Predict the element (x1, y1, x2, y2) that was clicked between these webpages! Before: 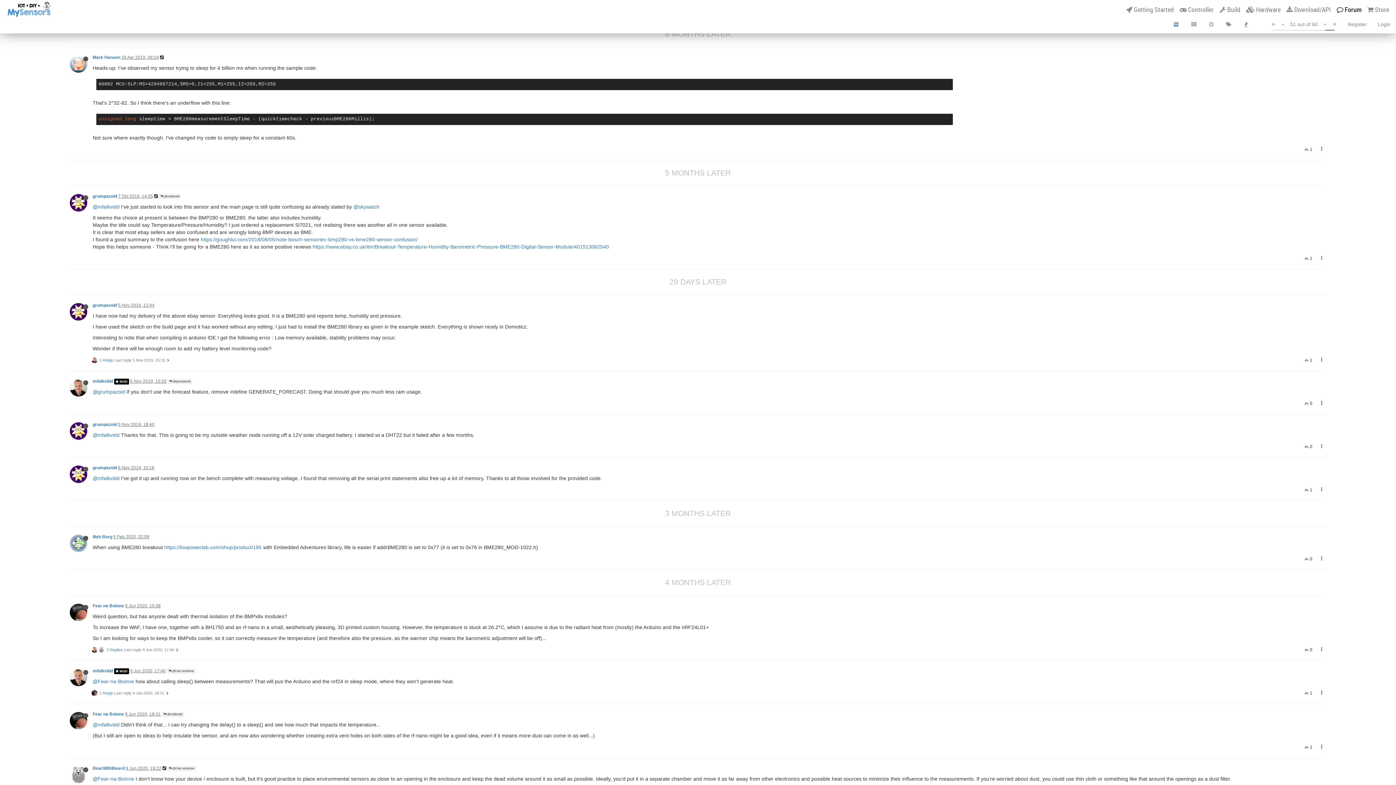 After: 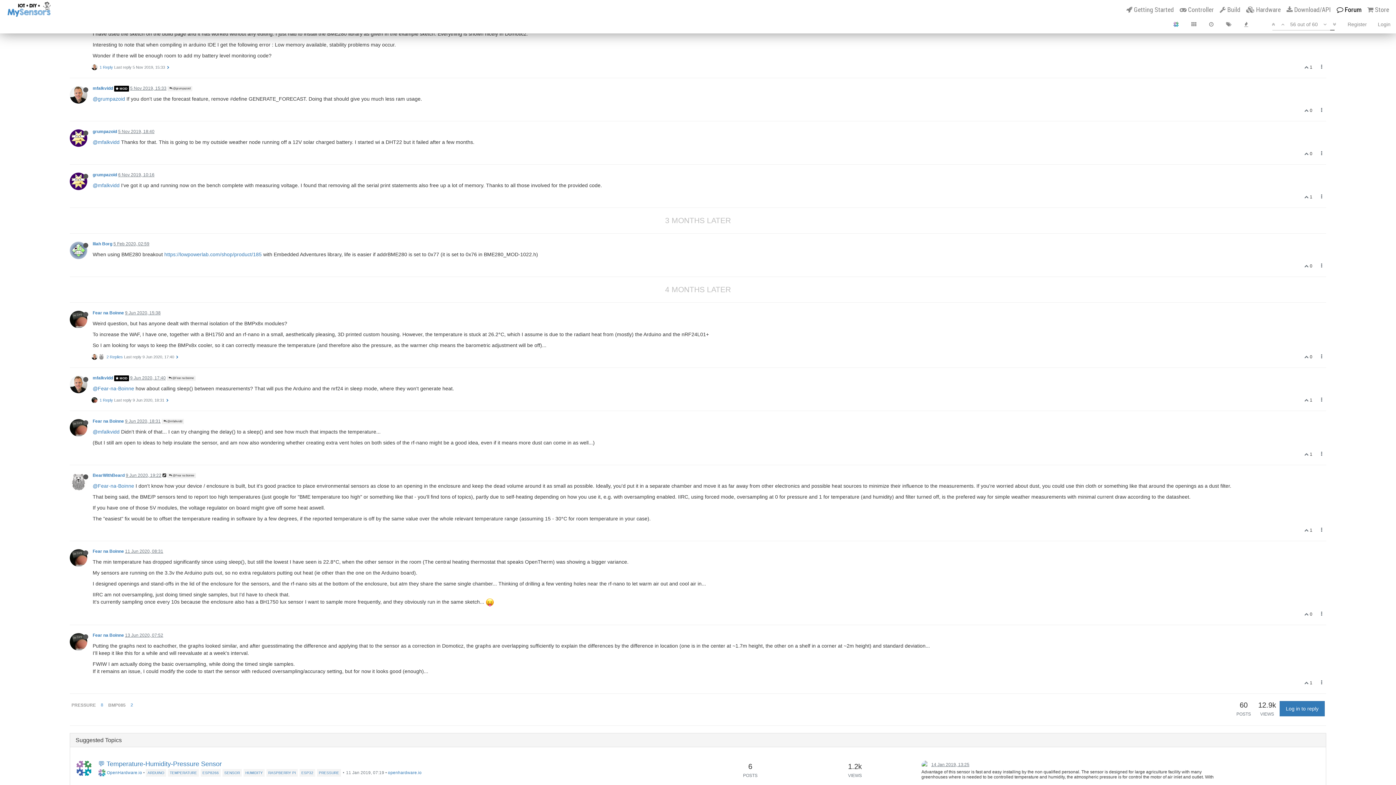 Action: bbox: (161, 712, 184, 717) label:  @mfalkvidd